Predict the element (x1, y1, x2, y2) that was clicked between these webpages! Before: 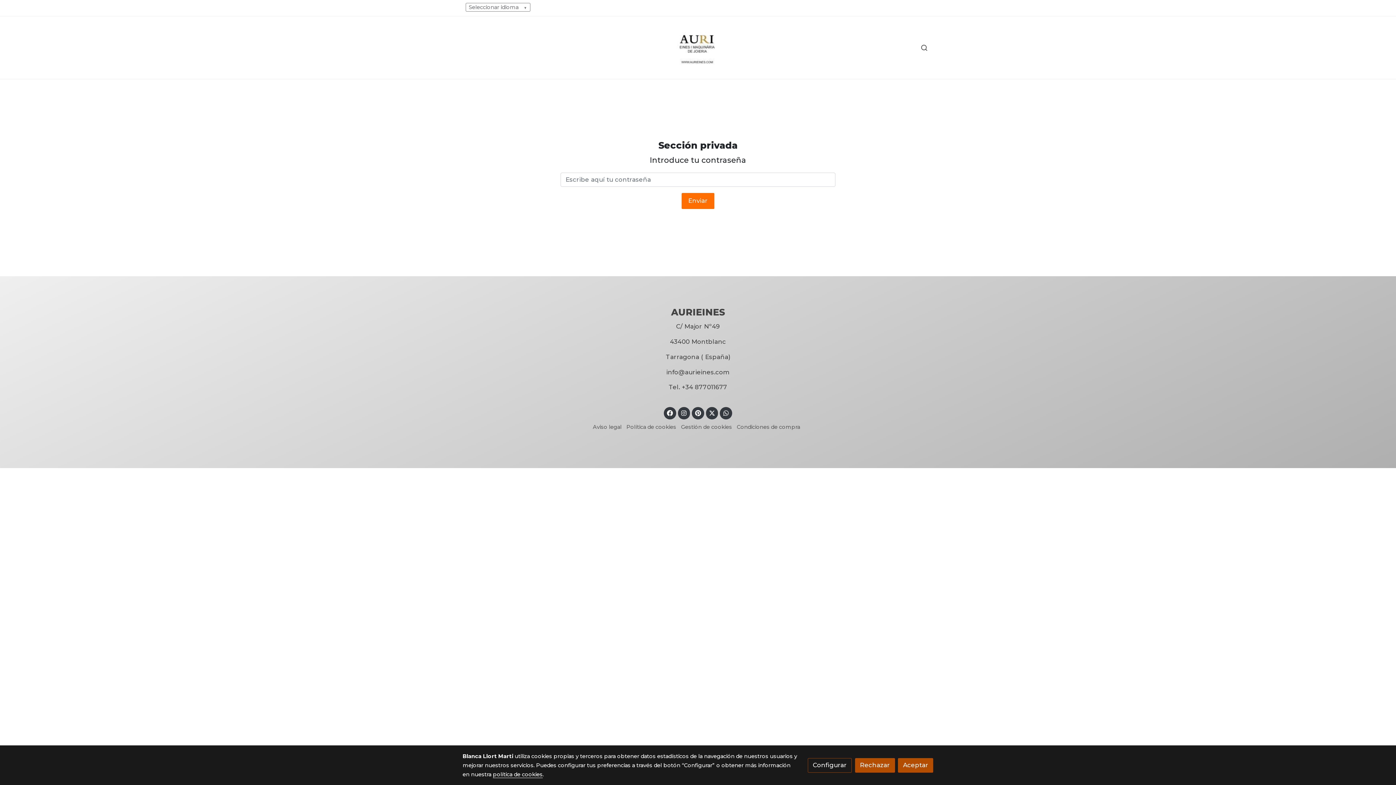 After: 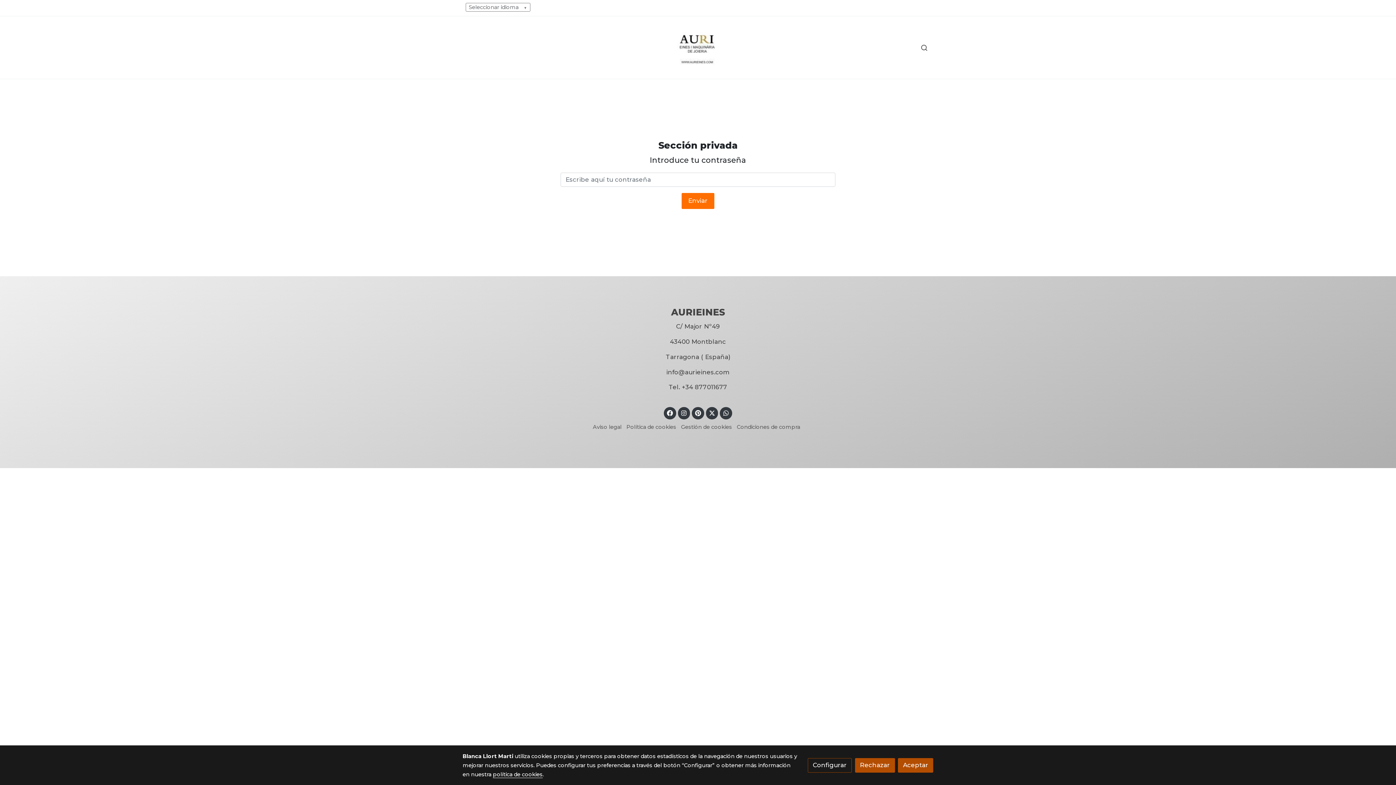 Action: label: link instagram bbox: (678, 409, 689, 415)